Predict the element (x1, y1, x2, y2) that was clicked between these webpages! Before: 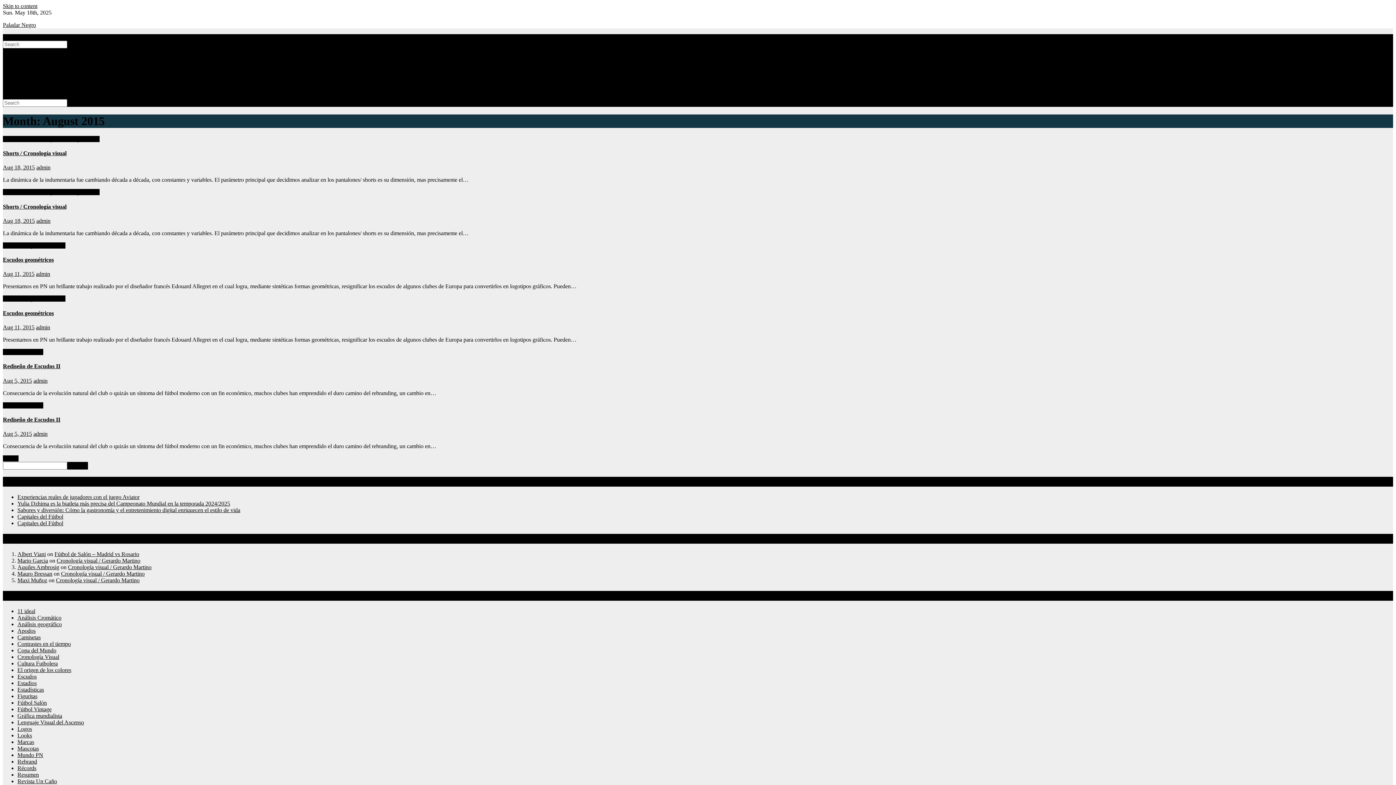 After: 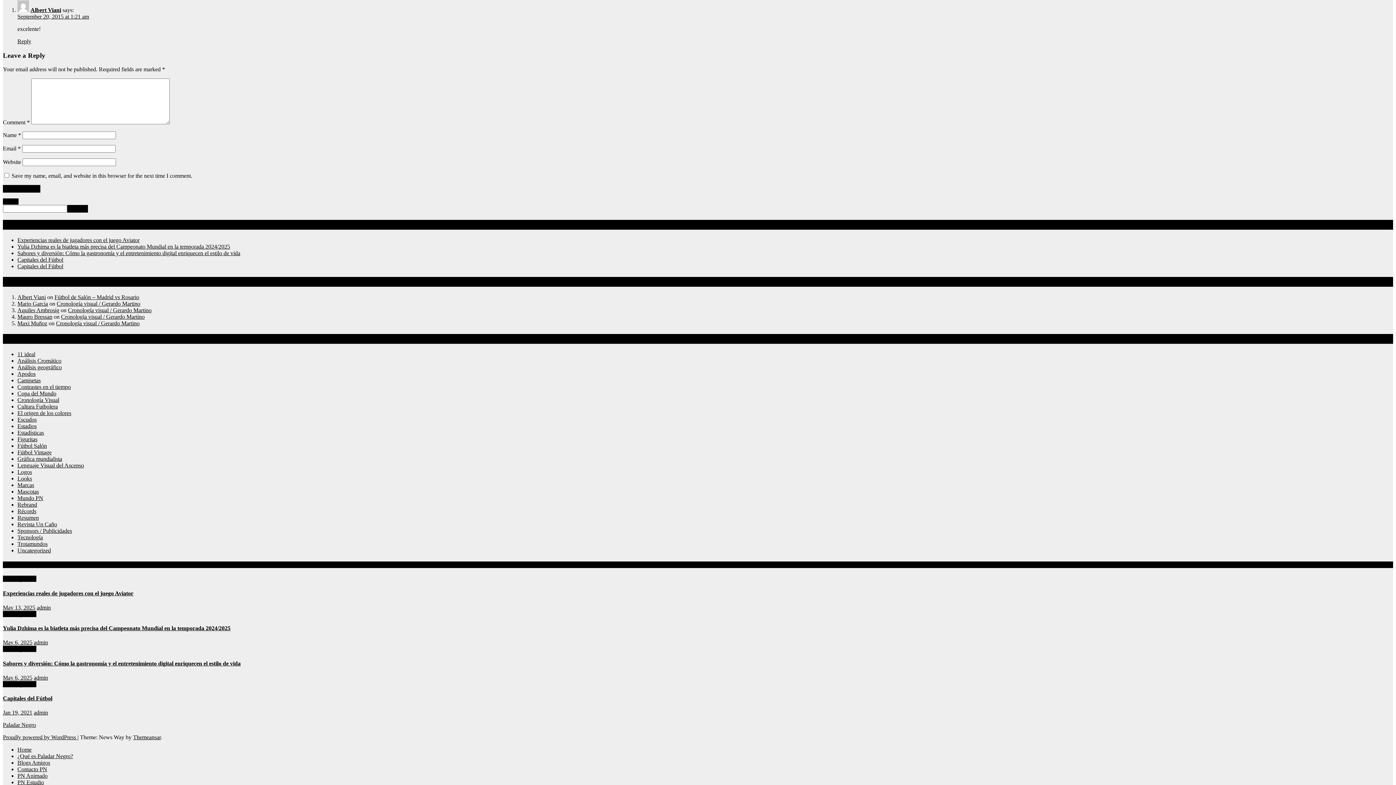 Action: label: Fútbol de Salón – Madrid vs Rosario bbox: (54, 551, 139, 557)